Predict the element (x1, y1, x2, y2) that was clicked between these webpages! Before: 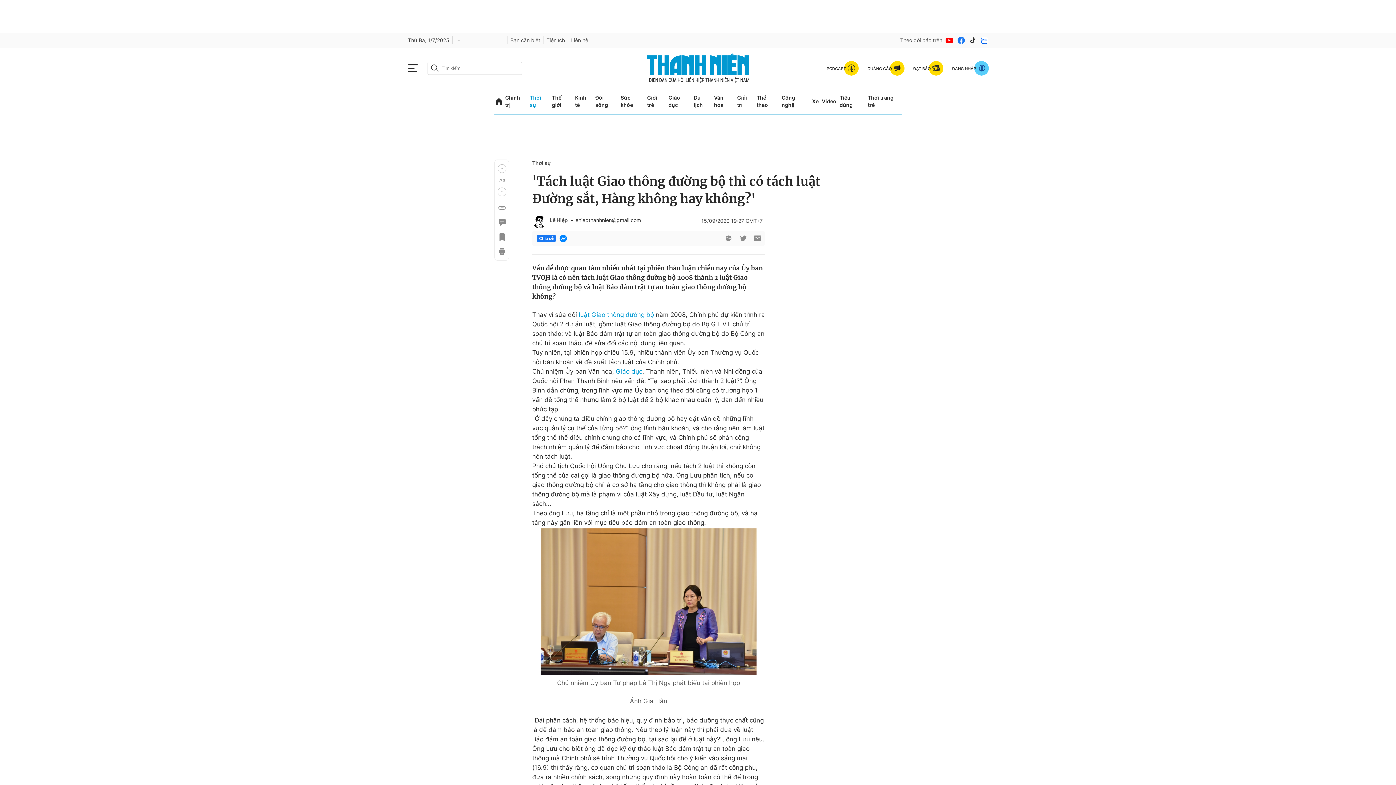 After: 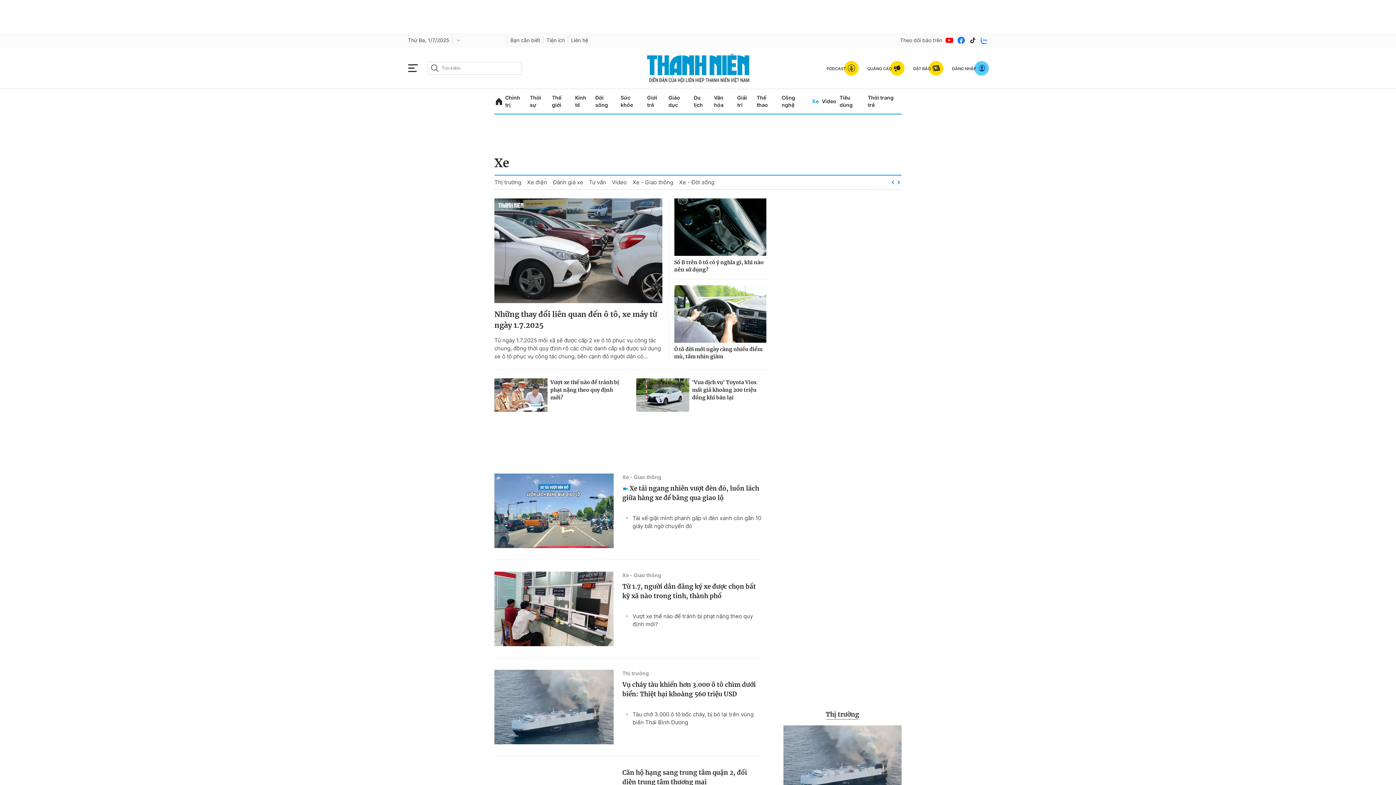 Action: label: Xe bbox: (812, 92, 818, 110)